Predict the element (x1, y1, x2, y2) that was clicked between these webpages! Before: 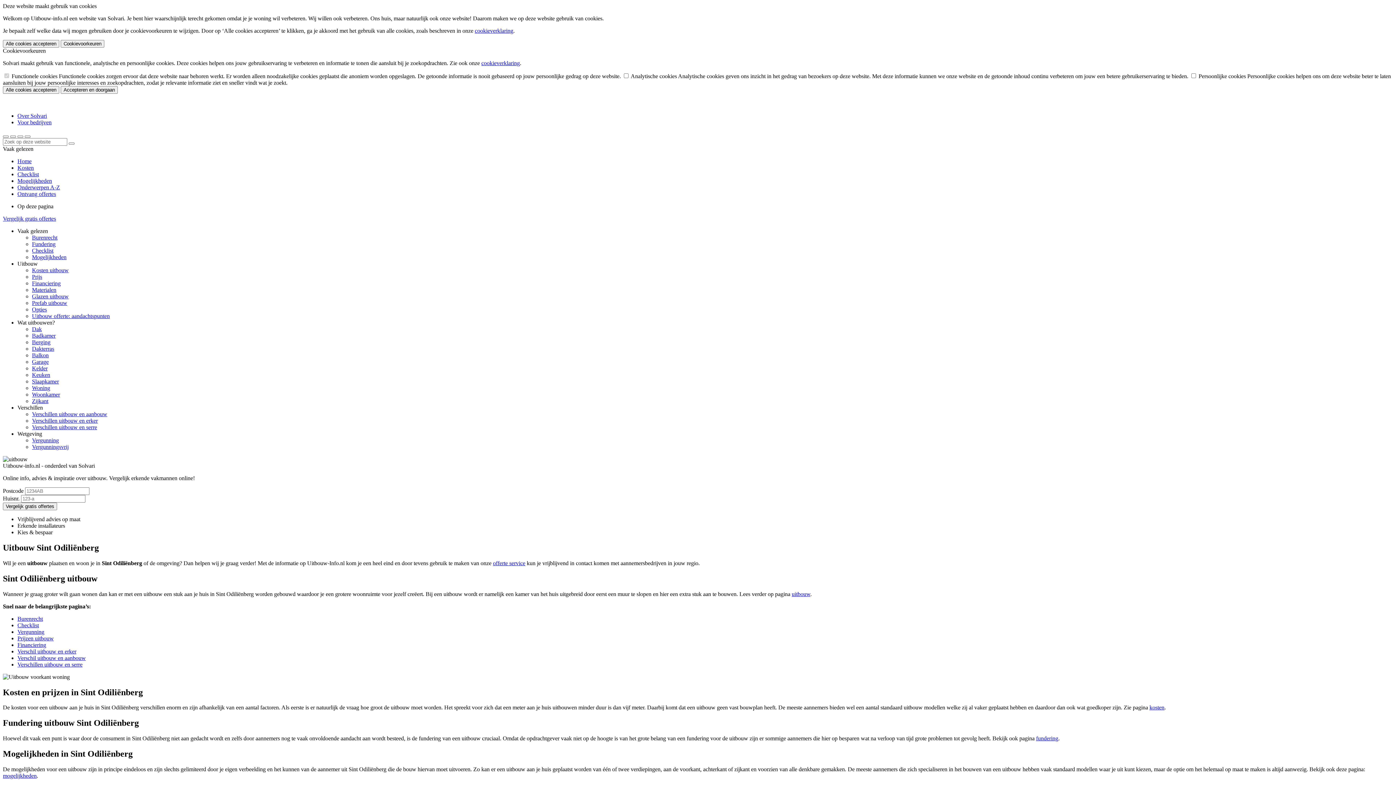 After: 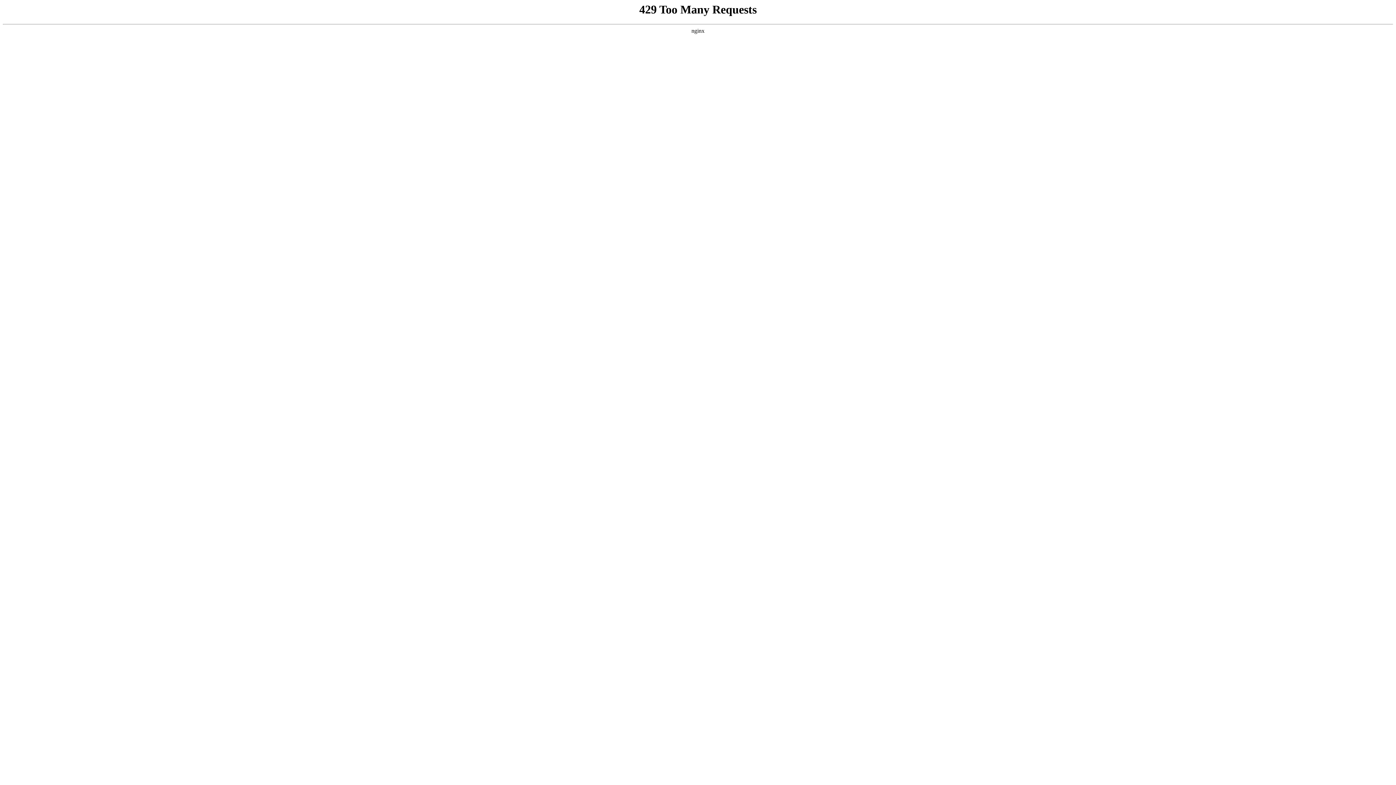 Action: label: Burenrecht bbox: (32, 234, 57, 240)